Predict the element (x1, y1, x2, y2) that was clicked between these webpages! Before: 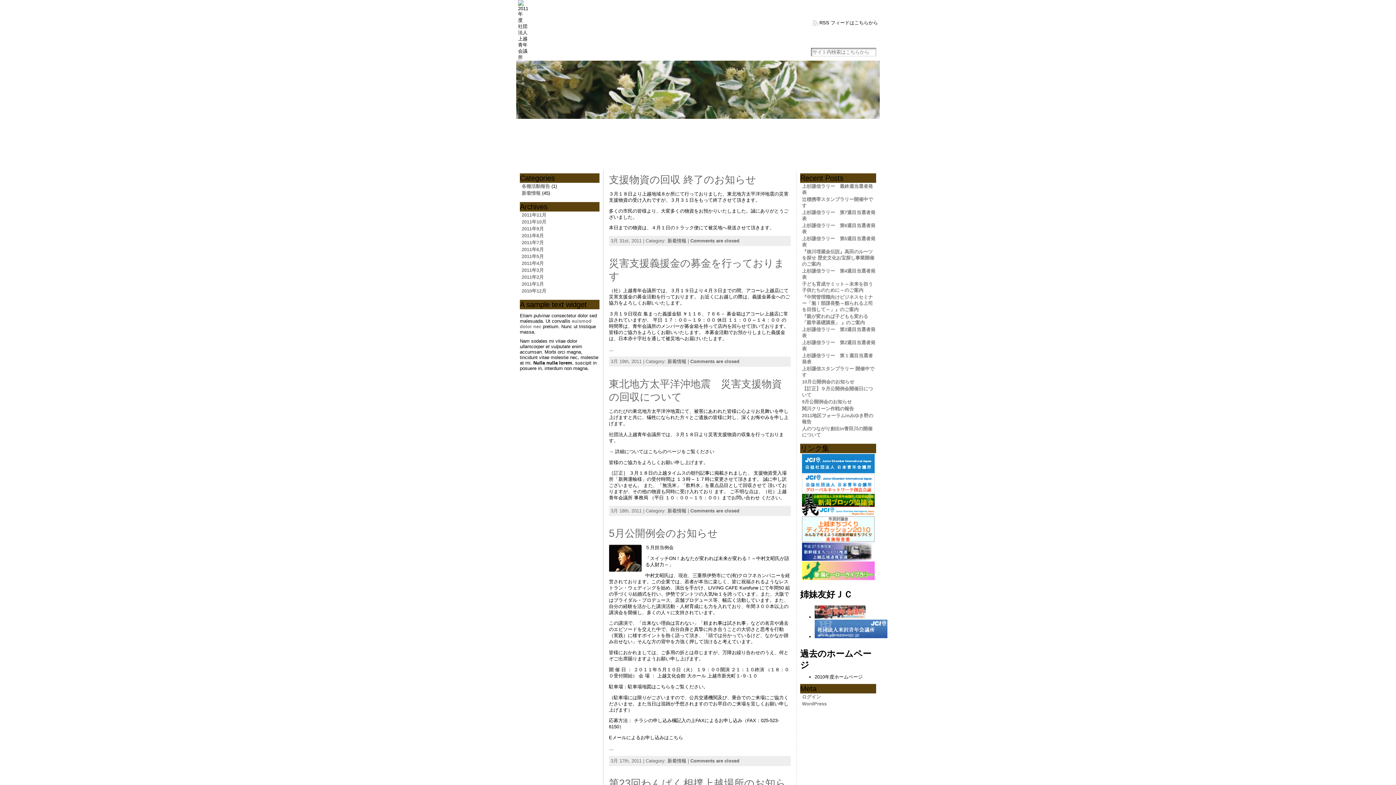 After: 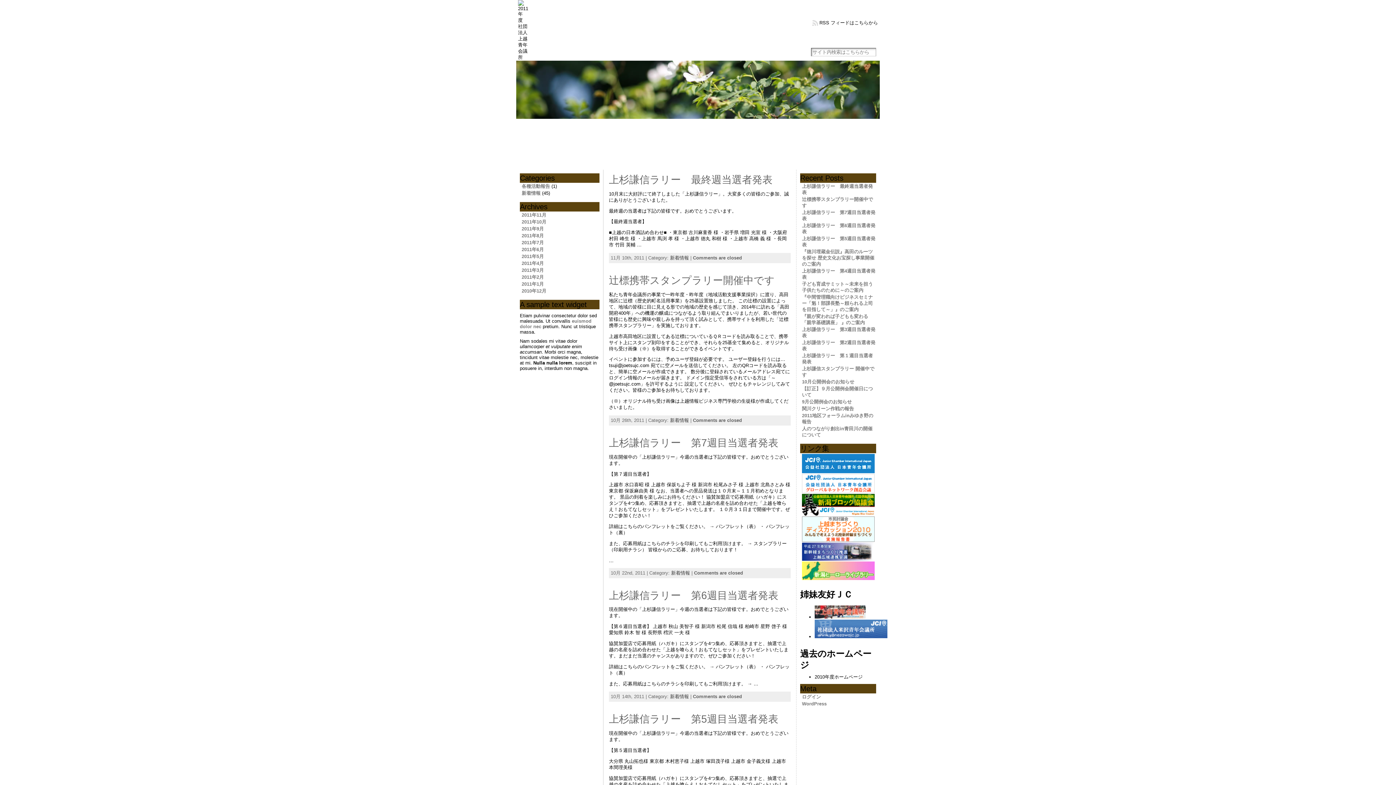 Action: label: 新着情報 bbox: (667, 238, 686, 243)